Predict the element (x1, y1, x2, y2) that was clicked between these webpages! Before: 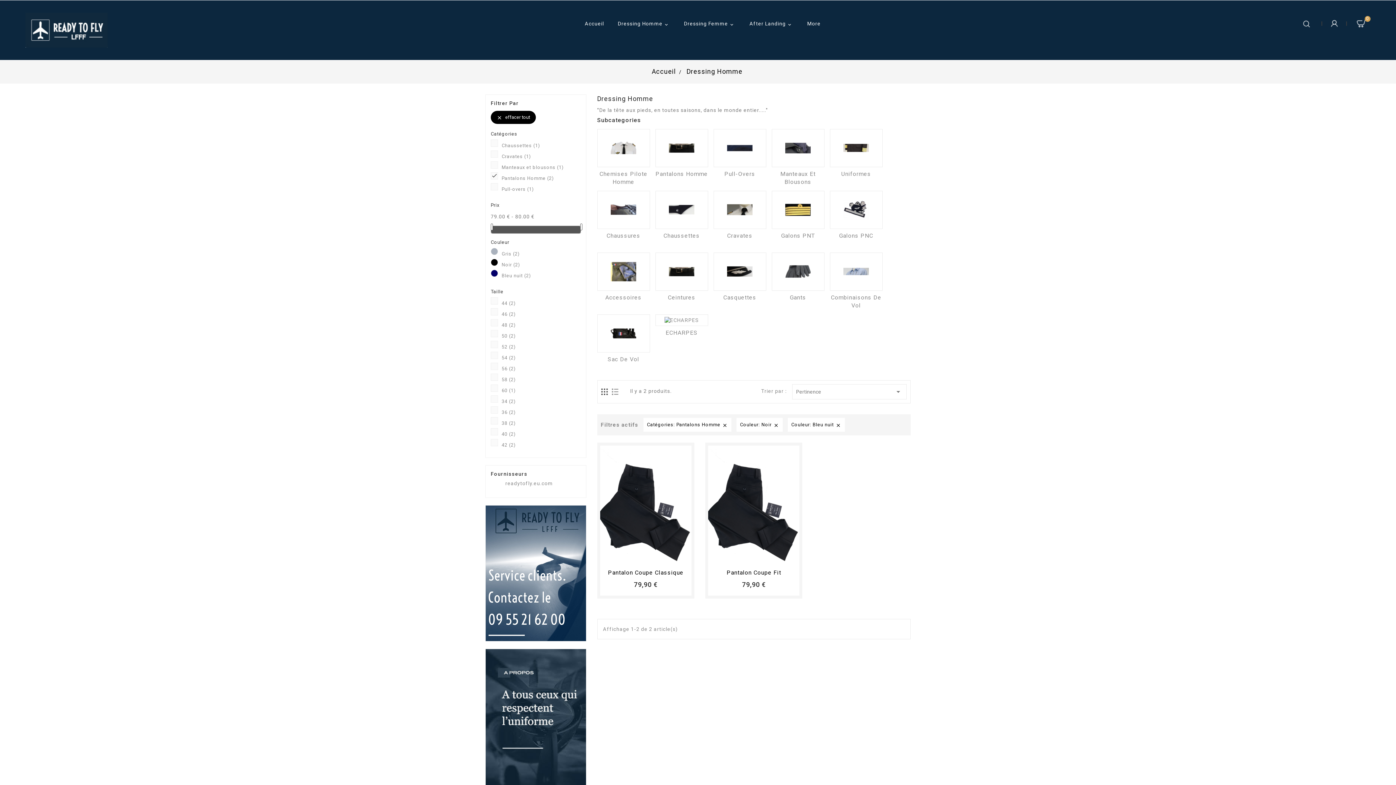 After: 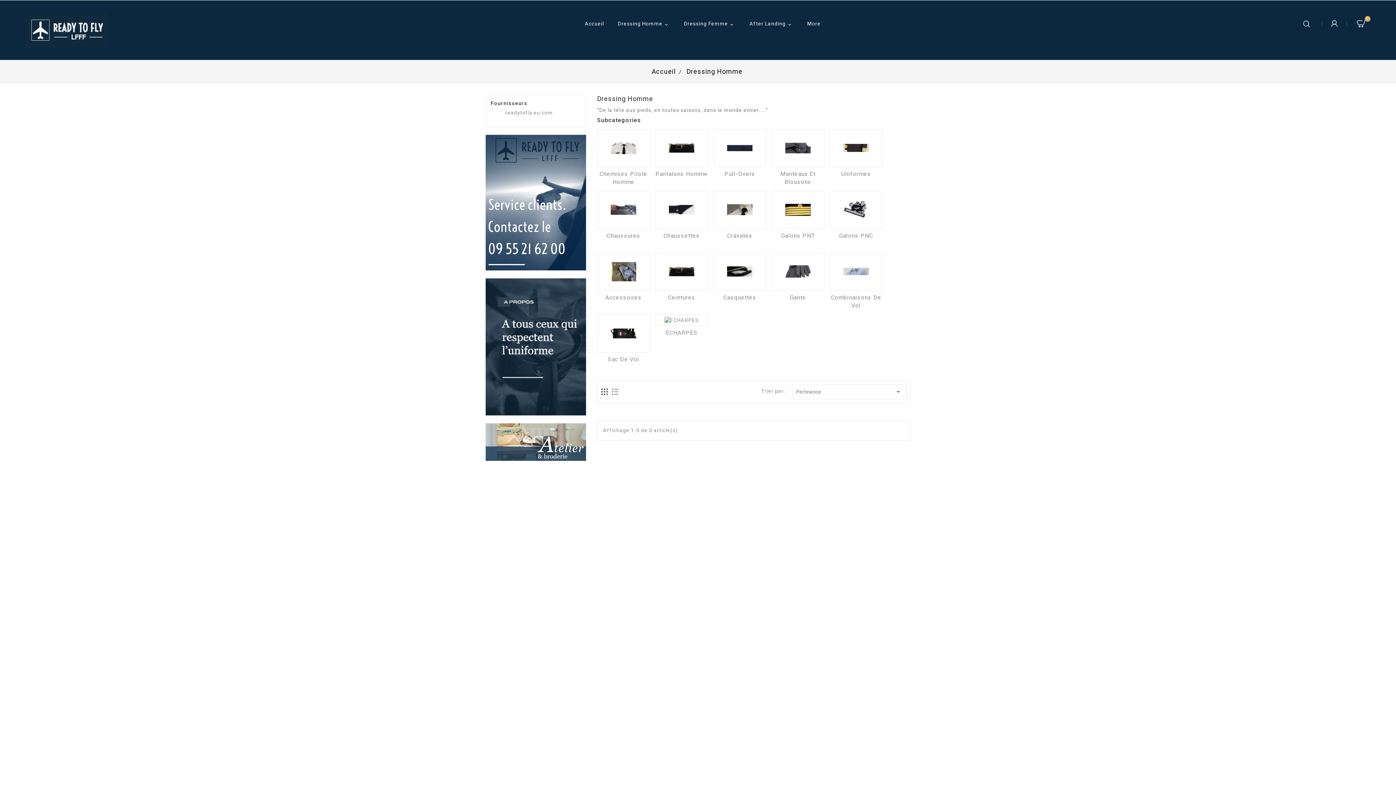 Action: bbox: (501, 321, 580, 329) label: 48 (2)